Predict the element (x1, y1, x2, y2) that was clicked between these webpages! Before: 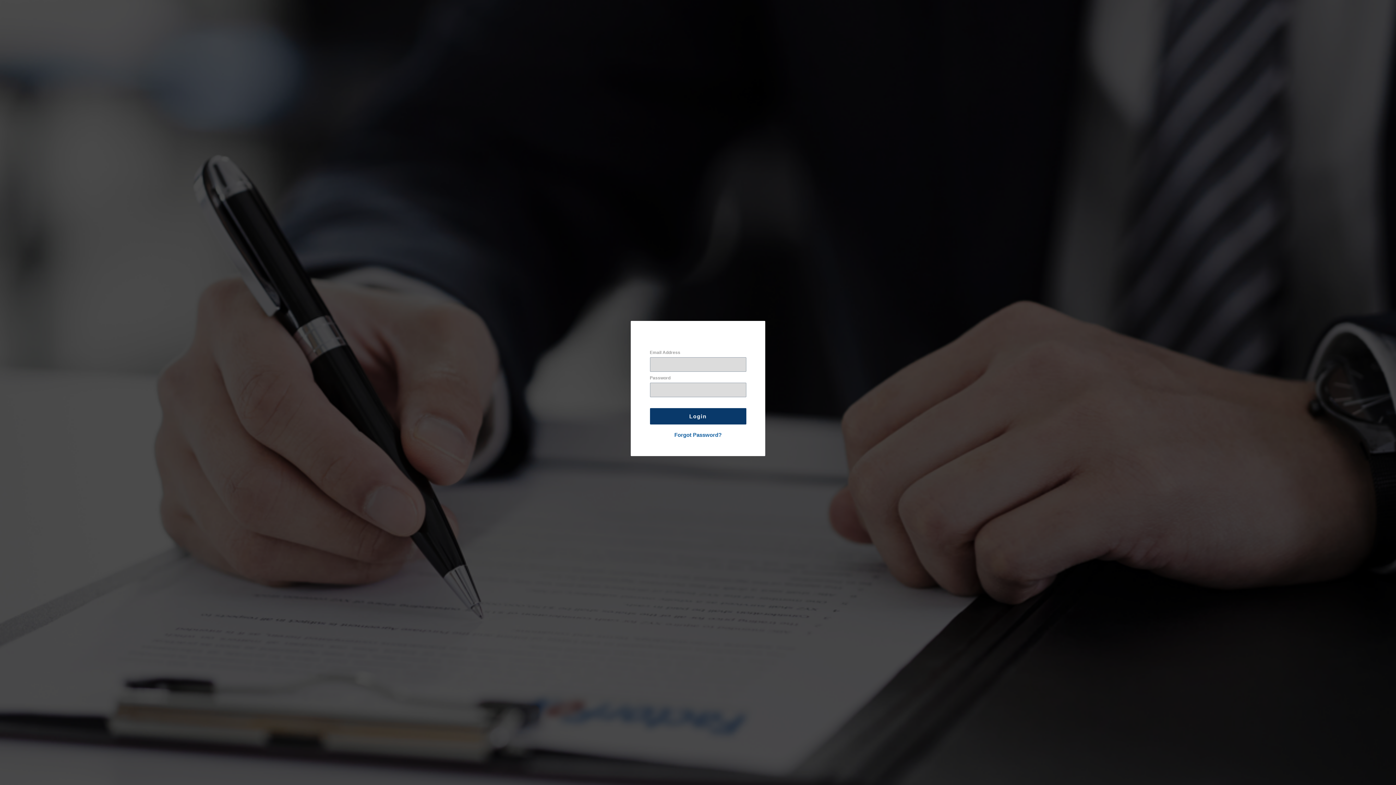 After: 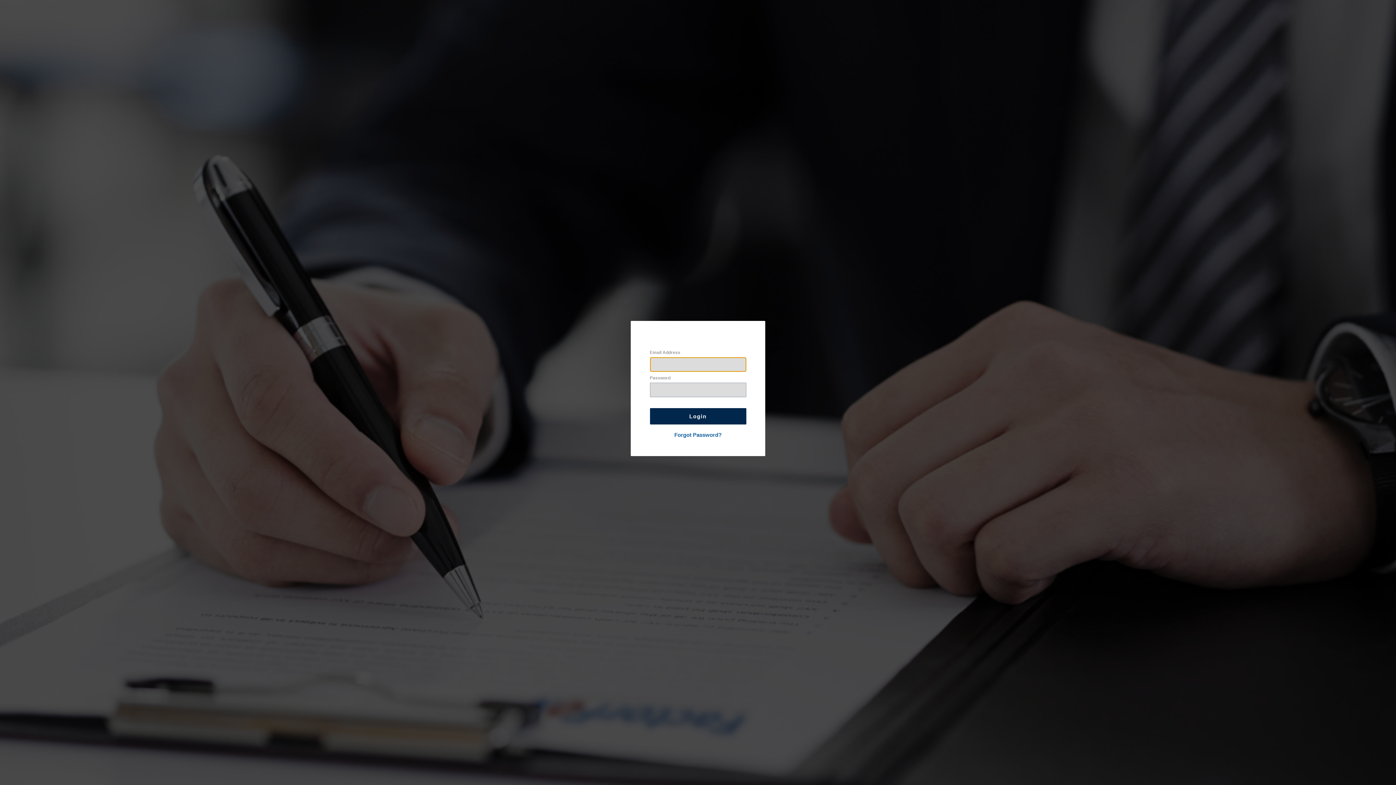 Action: label: Login bbox: (650, 408, 746, 424)